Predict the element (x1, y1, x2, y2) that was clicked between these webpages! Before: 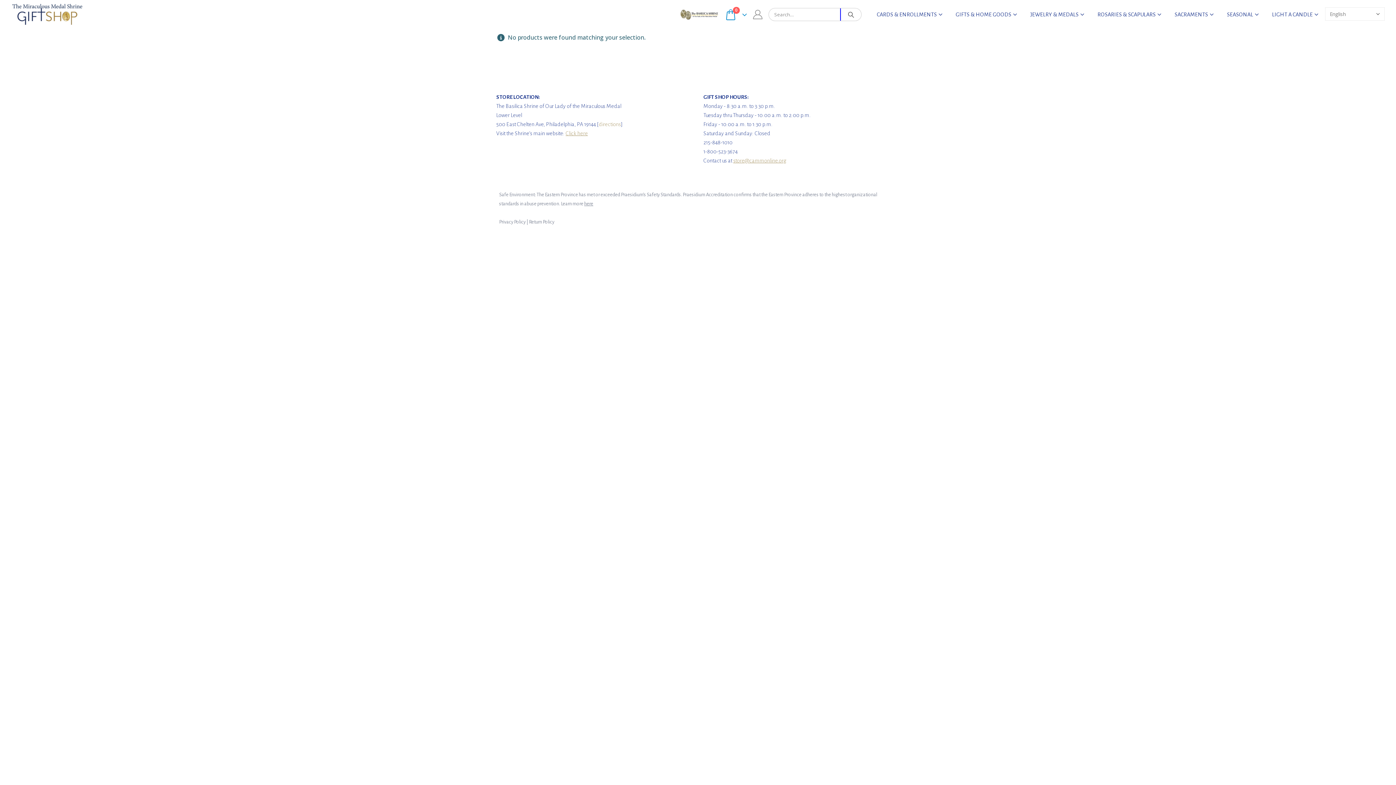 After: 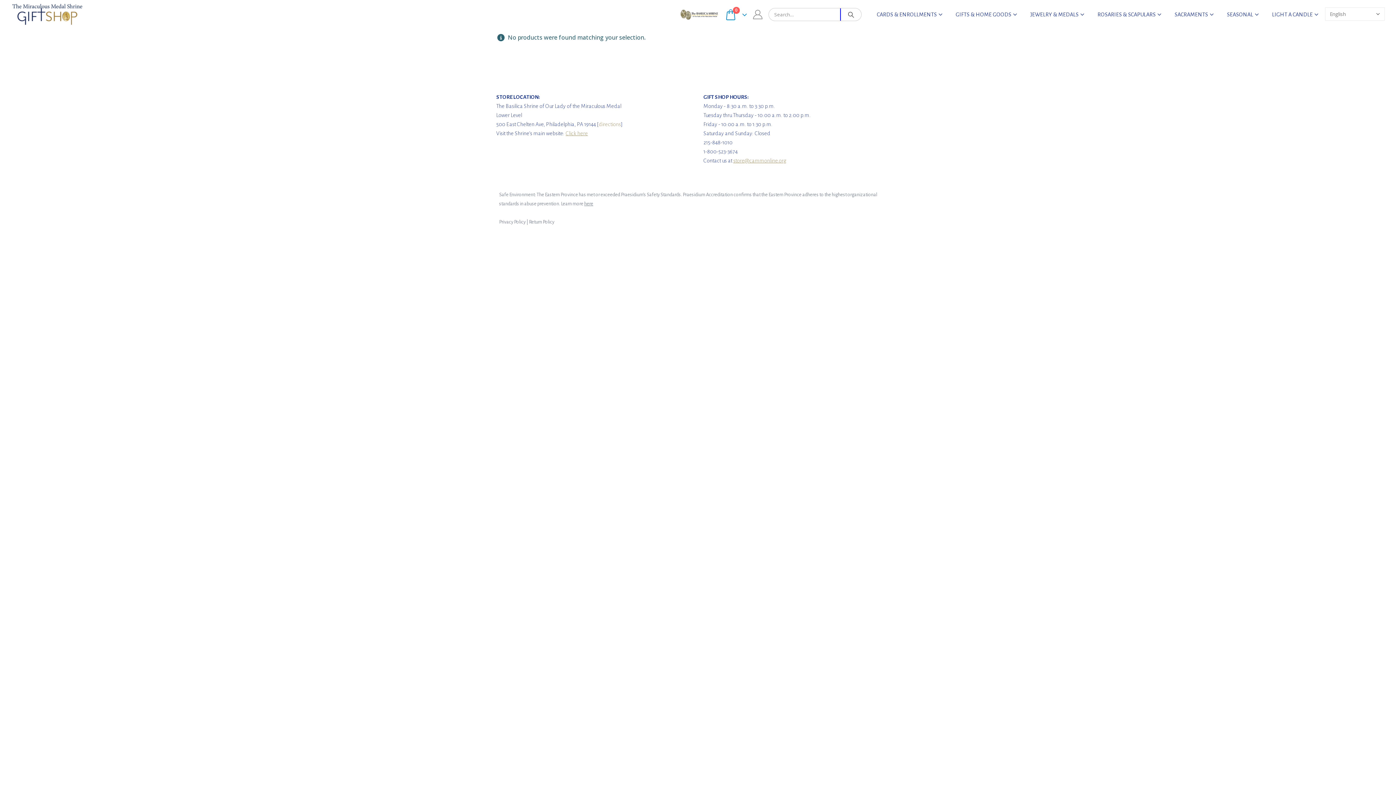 Action: bbox: (678, 7, 719, 19)